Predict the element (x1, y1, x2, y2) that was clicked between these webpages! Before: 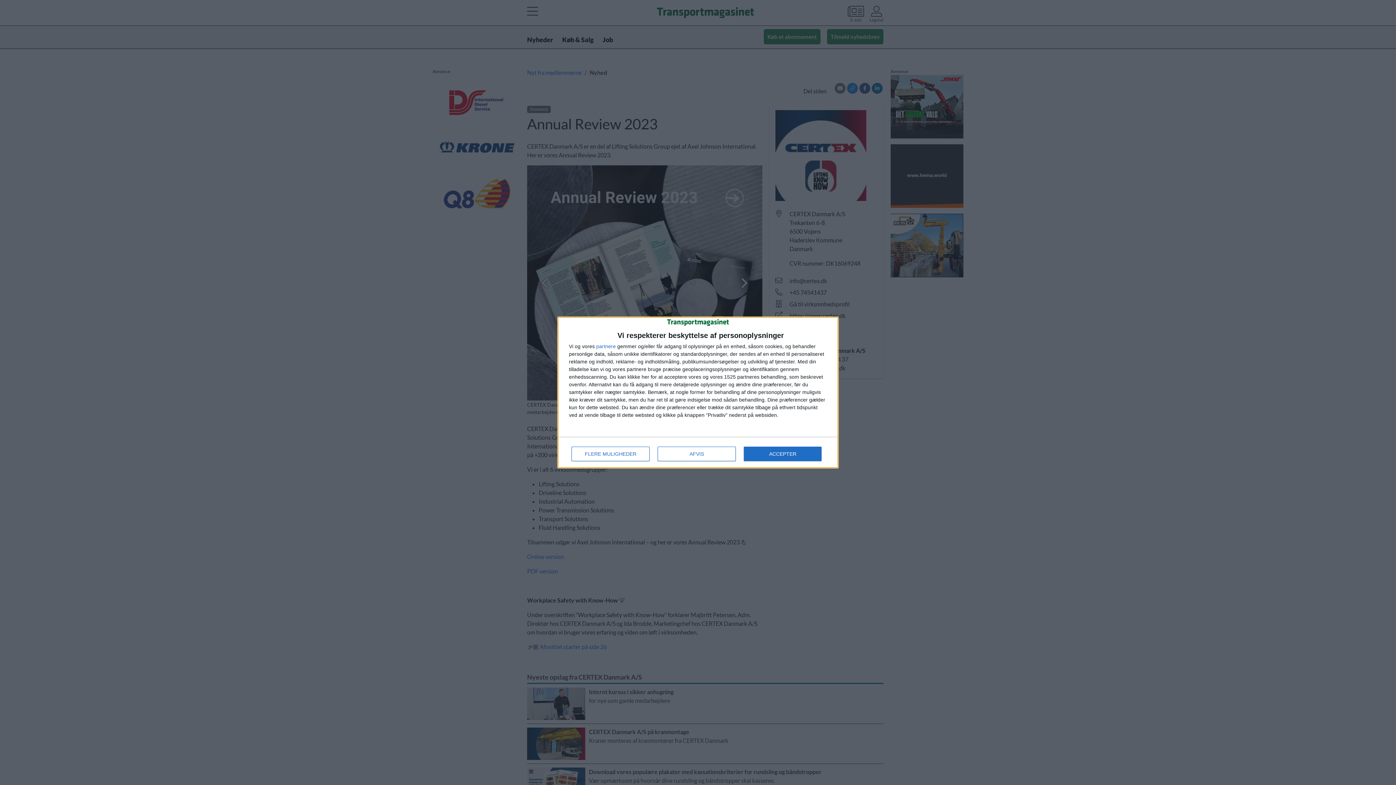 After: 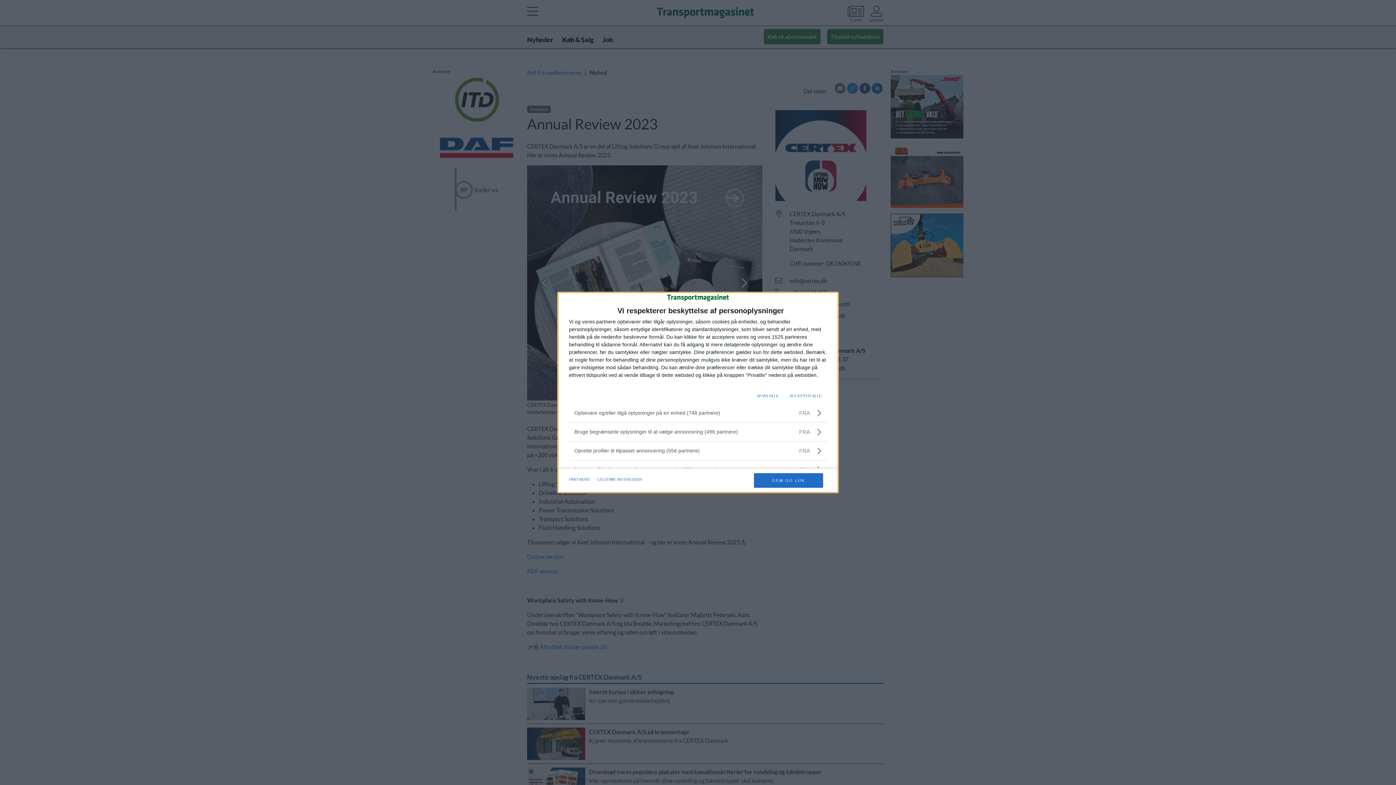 Action: bbox: (571, 446, 649, 461) label: FLERE MULIGHEDER